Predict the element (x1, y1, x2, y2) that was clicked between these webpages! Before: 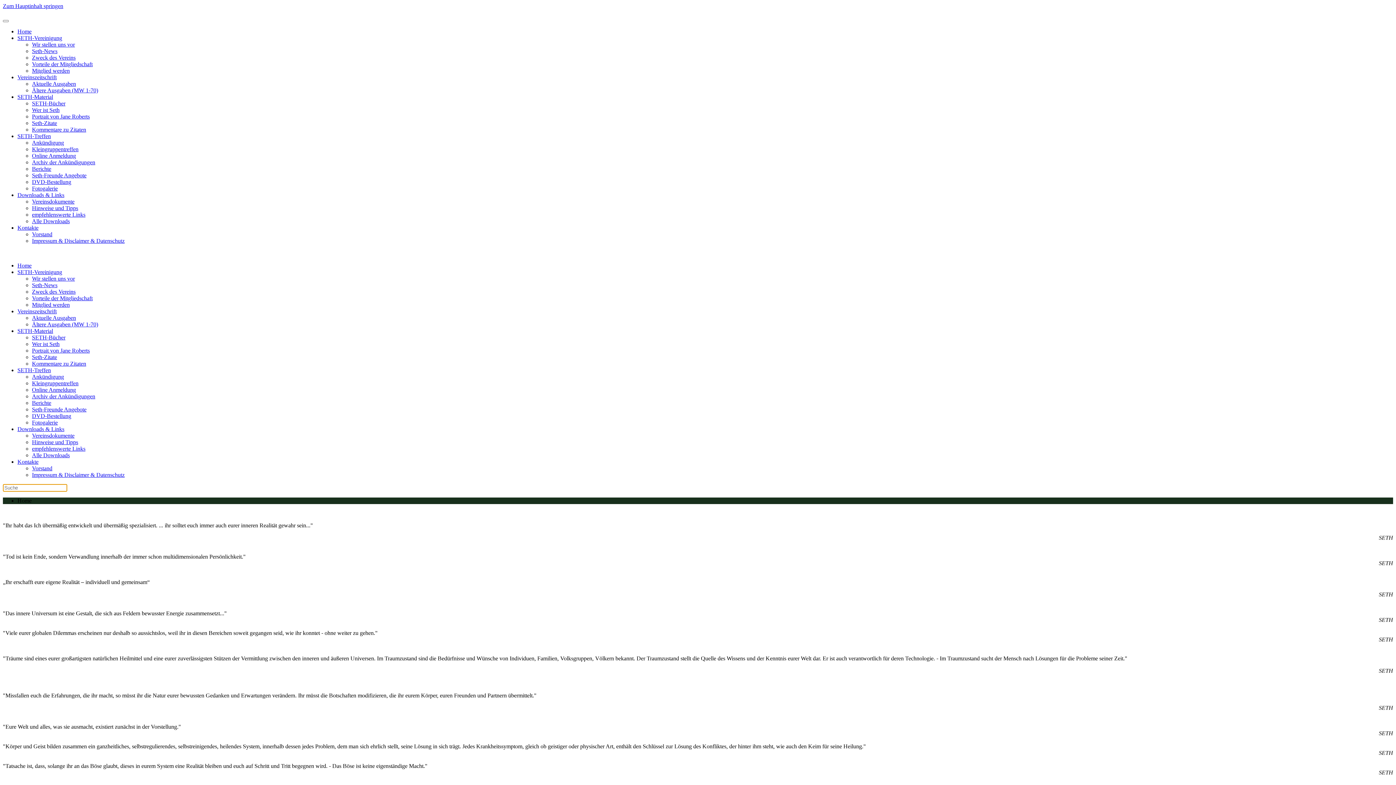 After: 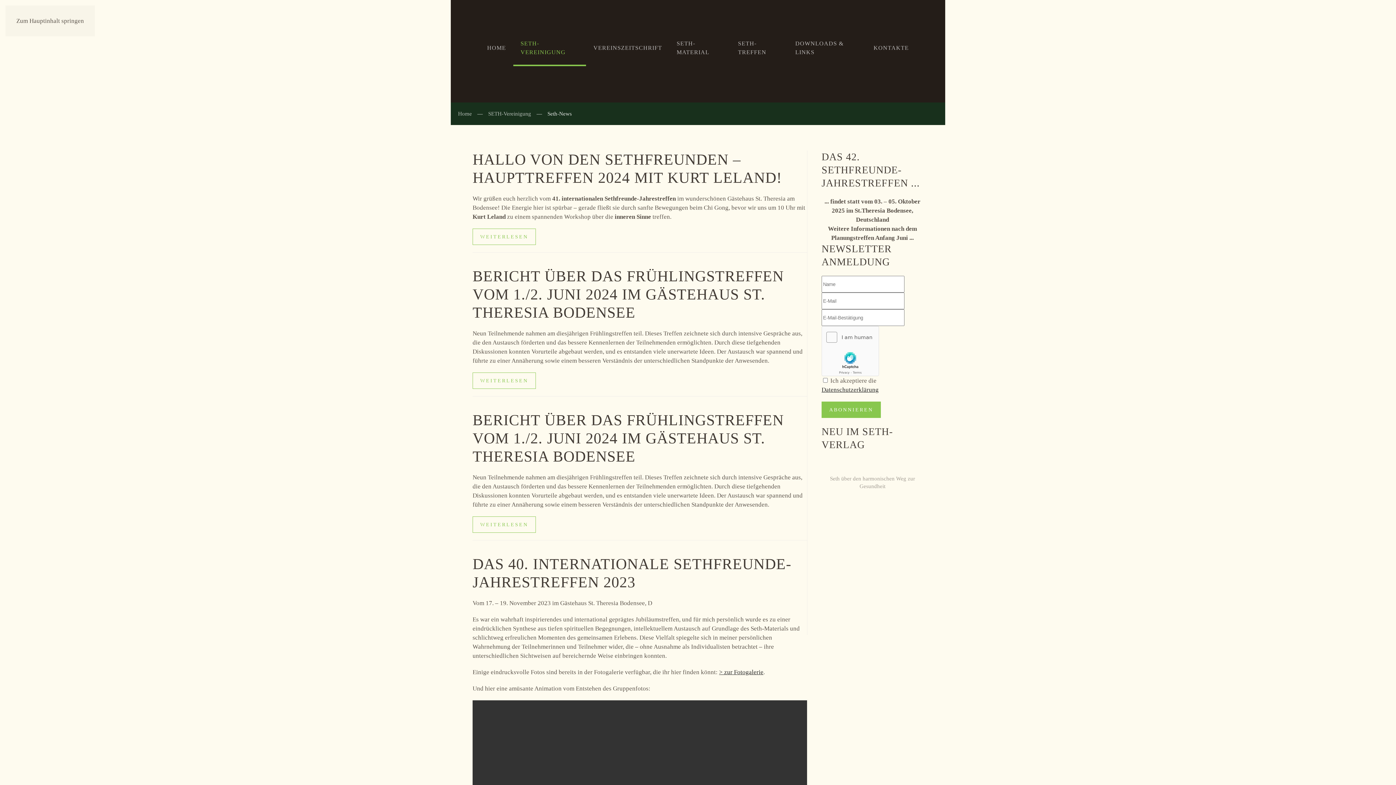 Action: label: Seth-News bbox: (32, 282, 57, 288)